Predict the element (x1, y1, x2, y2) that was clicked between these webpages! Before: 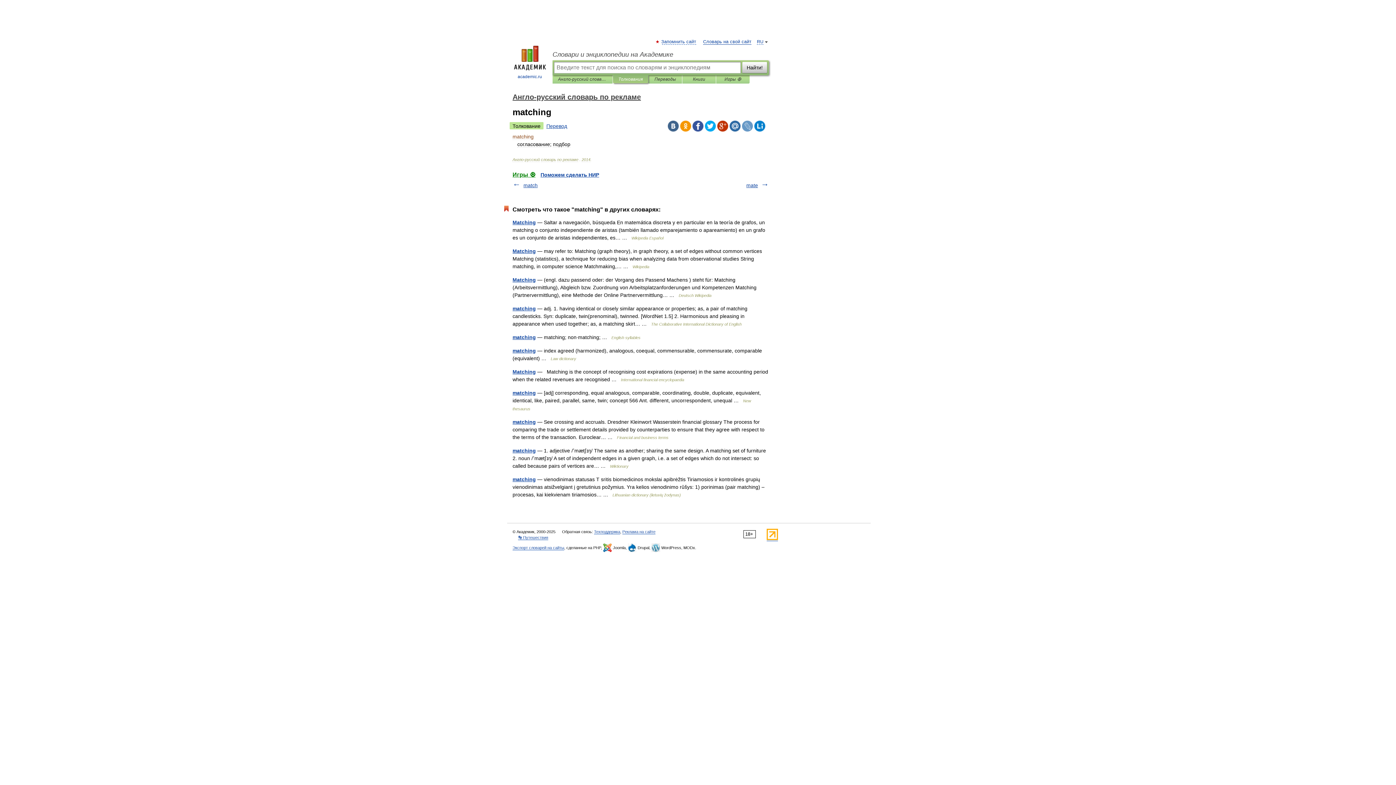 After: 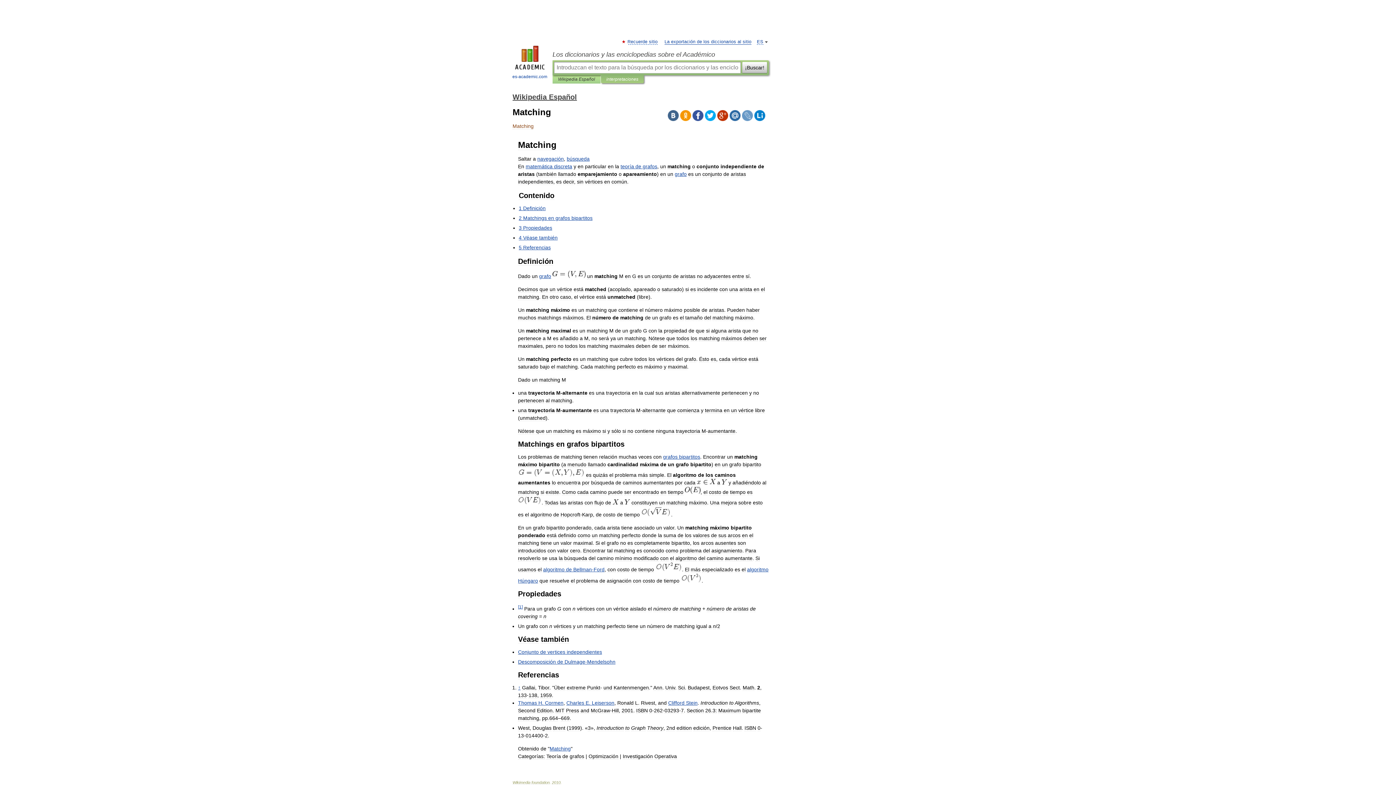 Action: label: Matching bbox: (512, 219, 536, 225)